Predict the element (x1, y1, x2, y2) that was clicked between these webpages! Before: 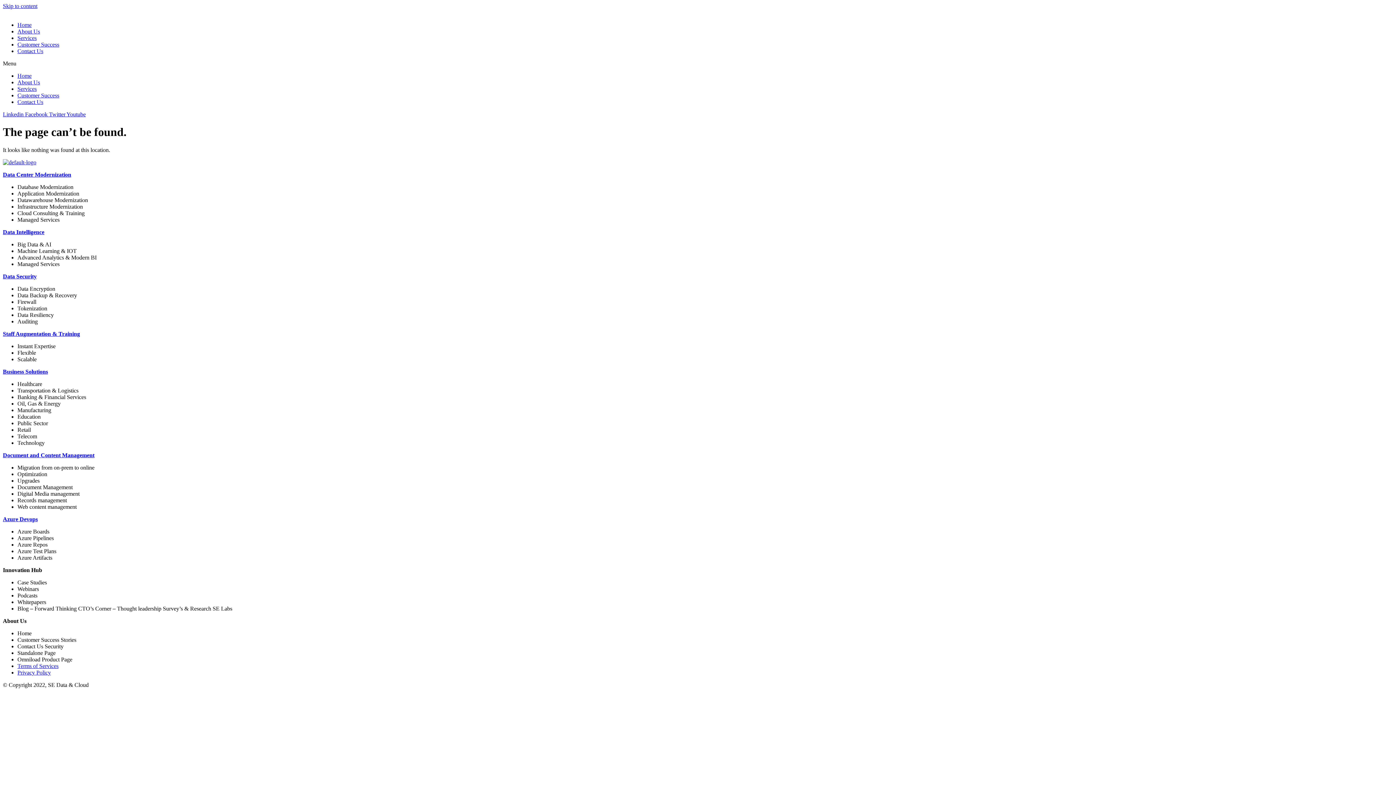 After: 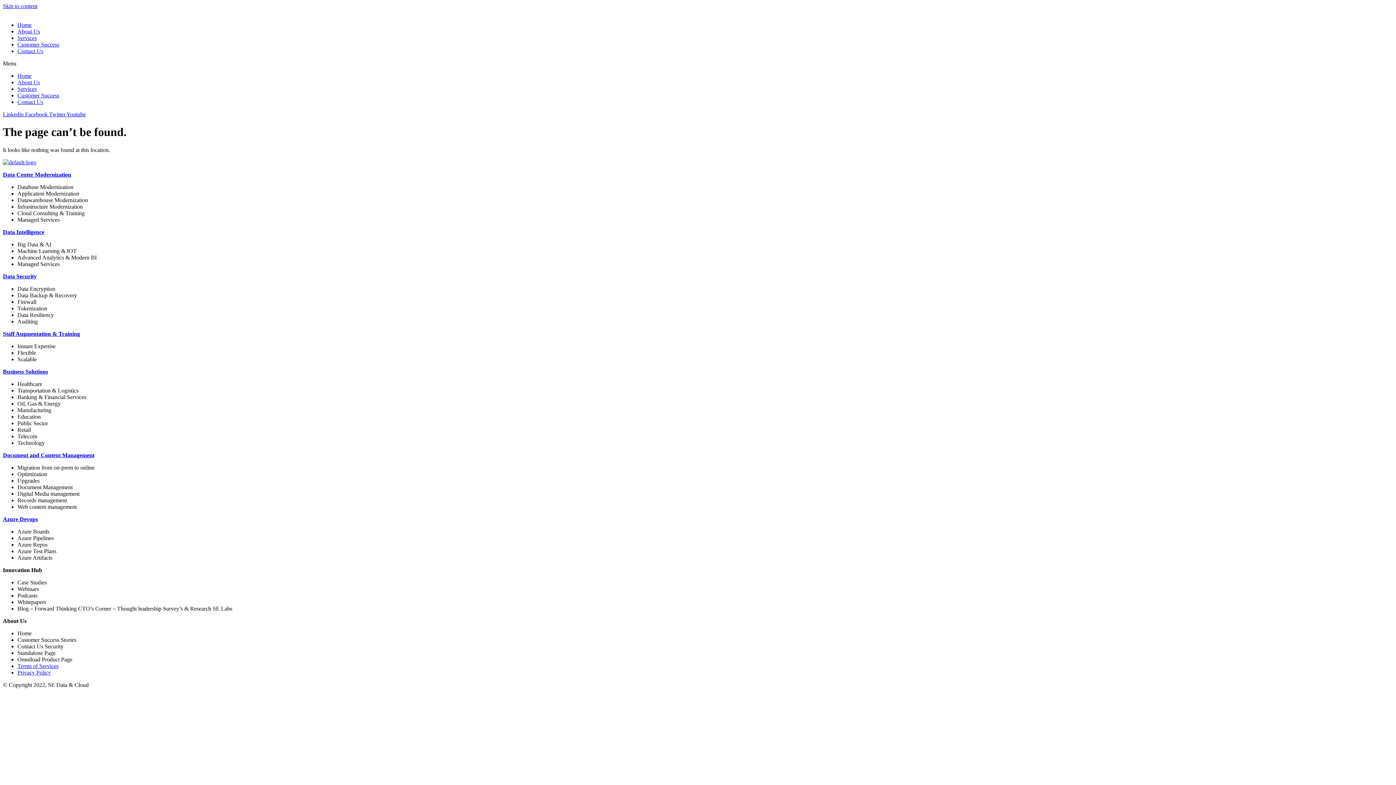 Action: label: Facebook  bbox: (25, 111, 49, 117)